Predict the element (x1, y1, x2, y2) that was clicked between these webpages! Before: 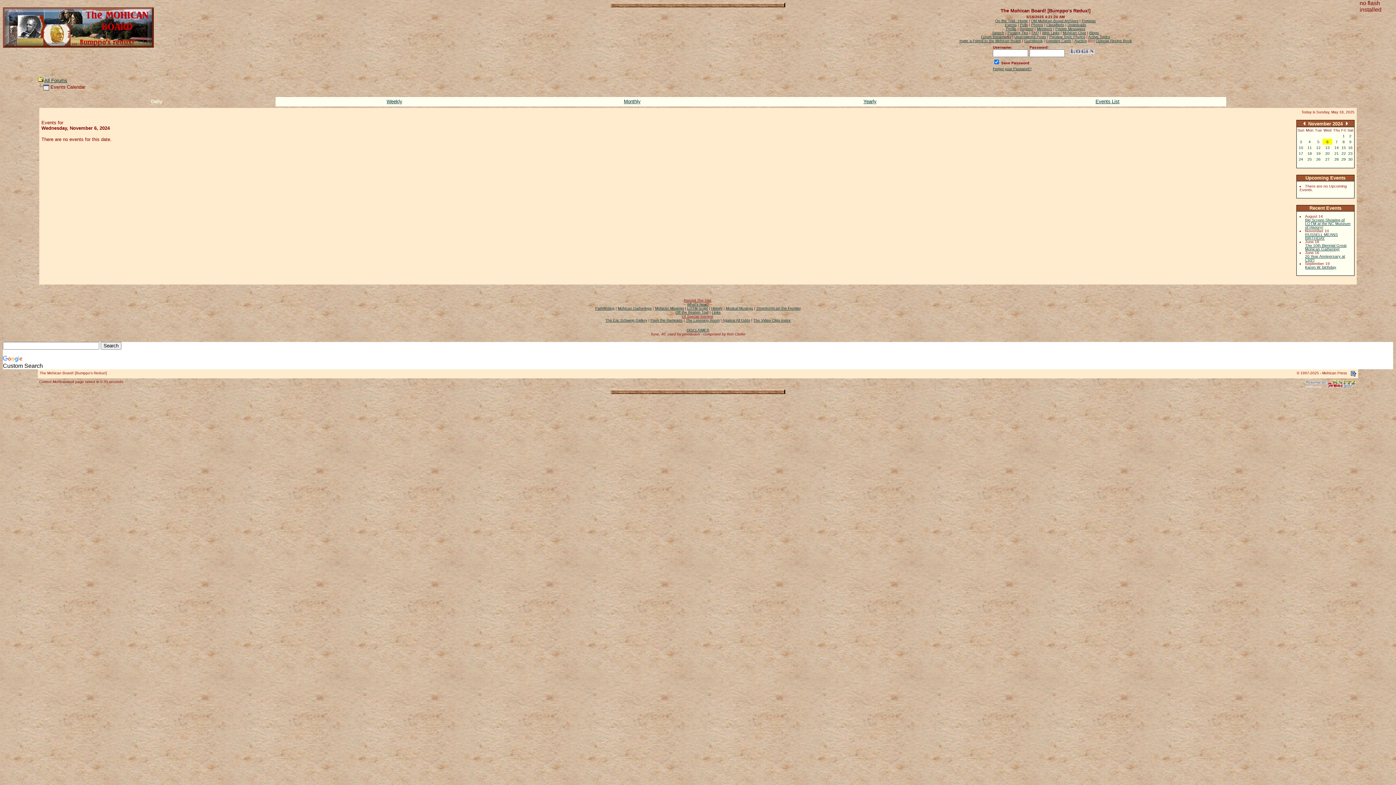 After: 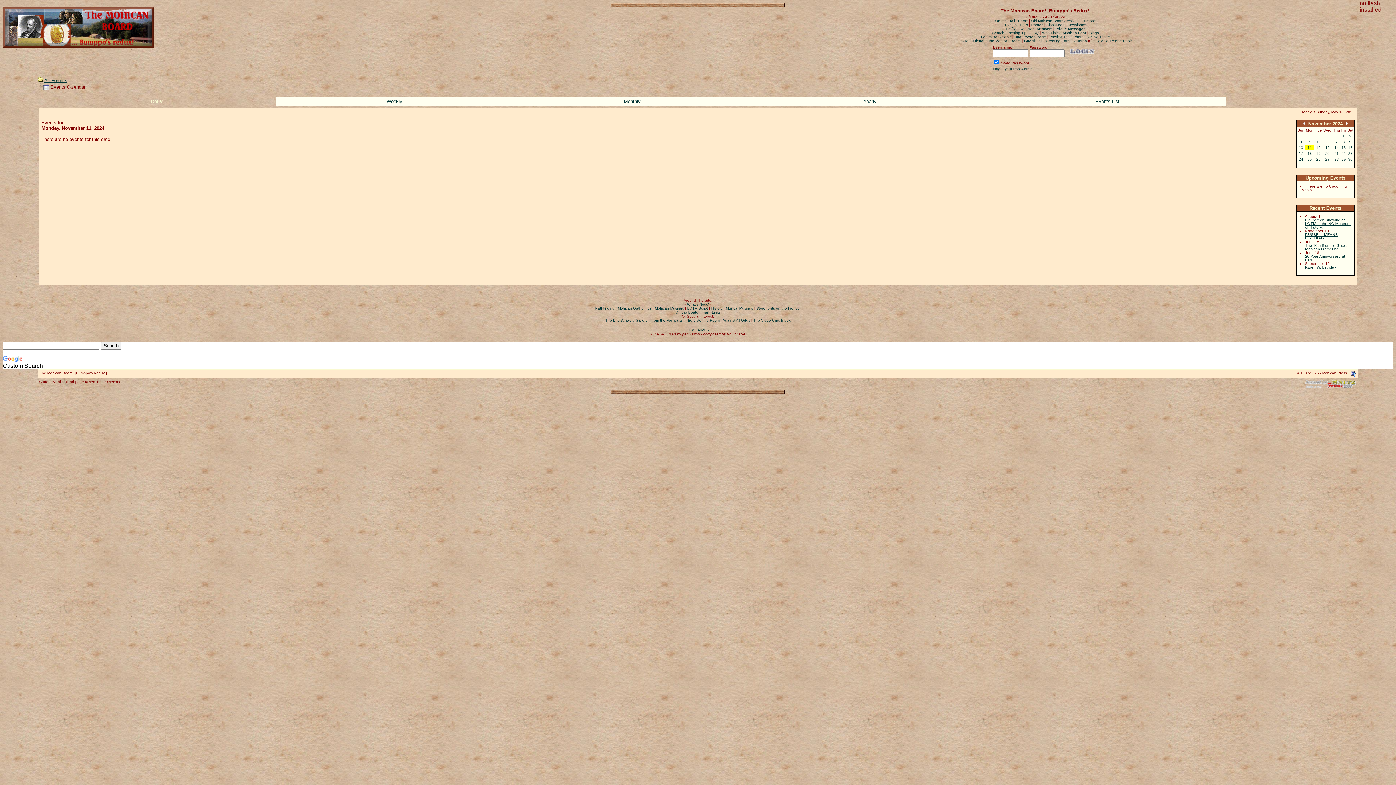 Action: bbox: (1307, 145, 1312, 149) label: 11